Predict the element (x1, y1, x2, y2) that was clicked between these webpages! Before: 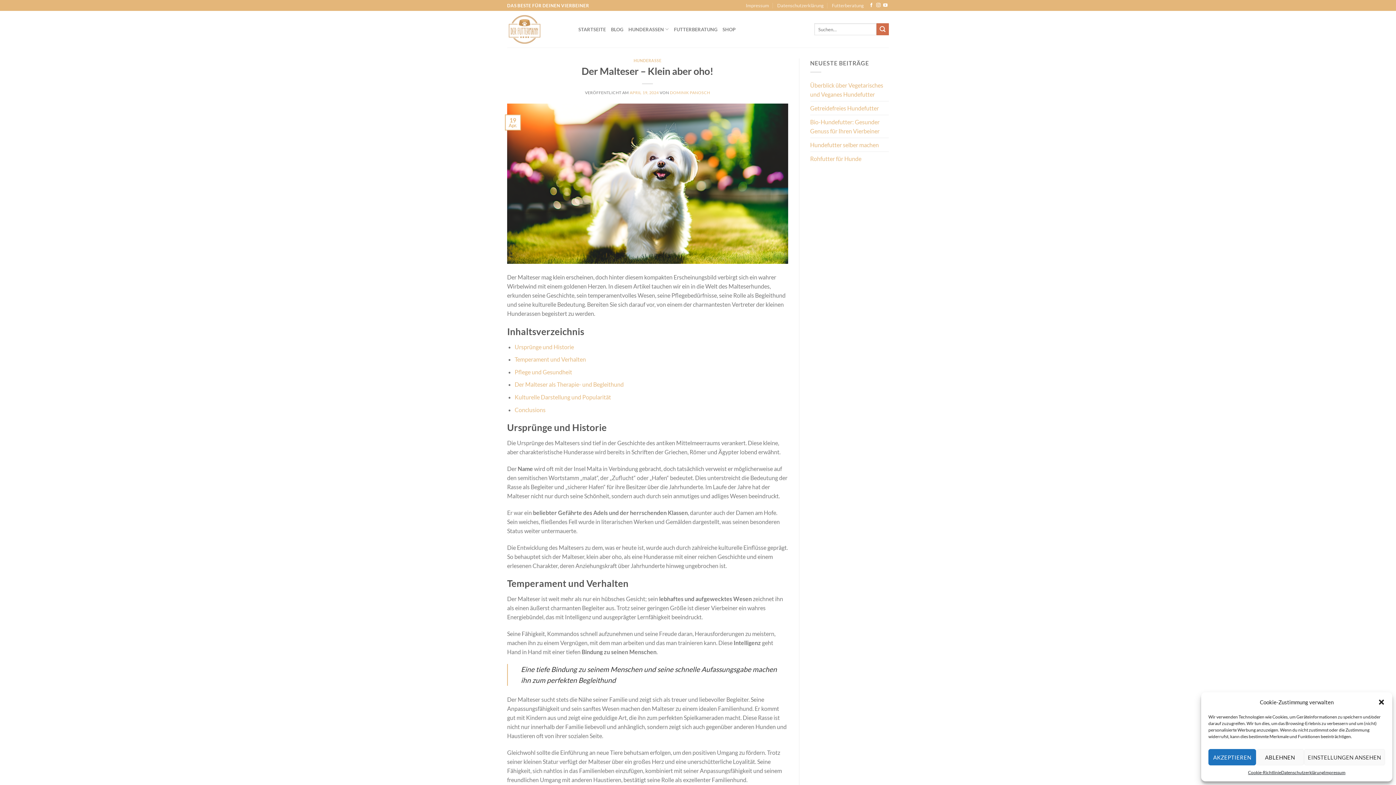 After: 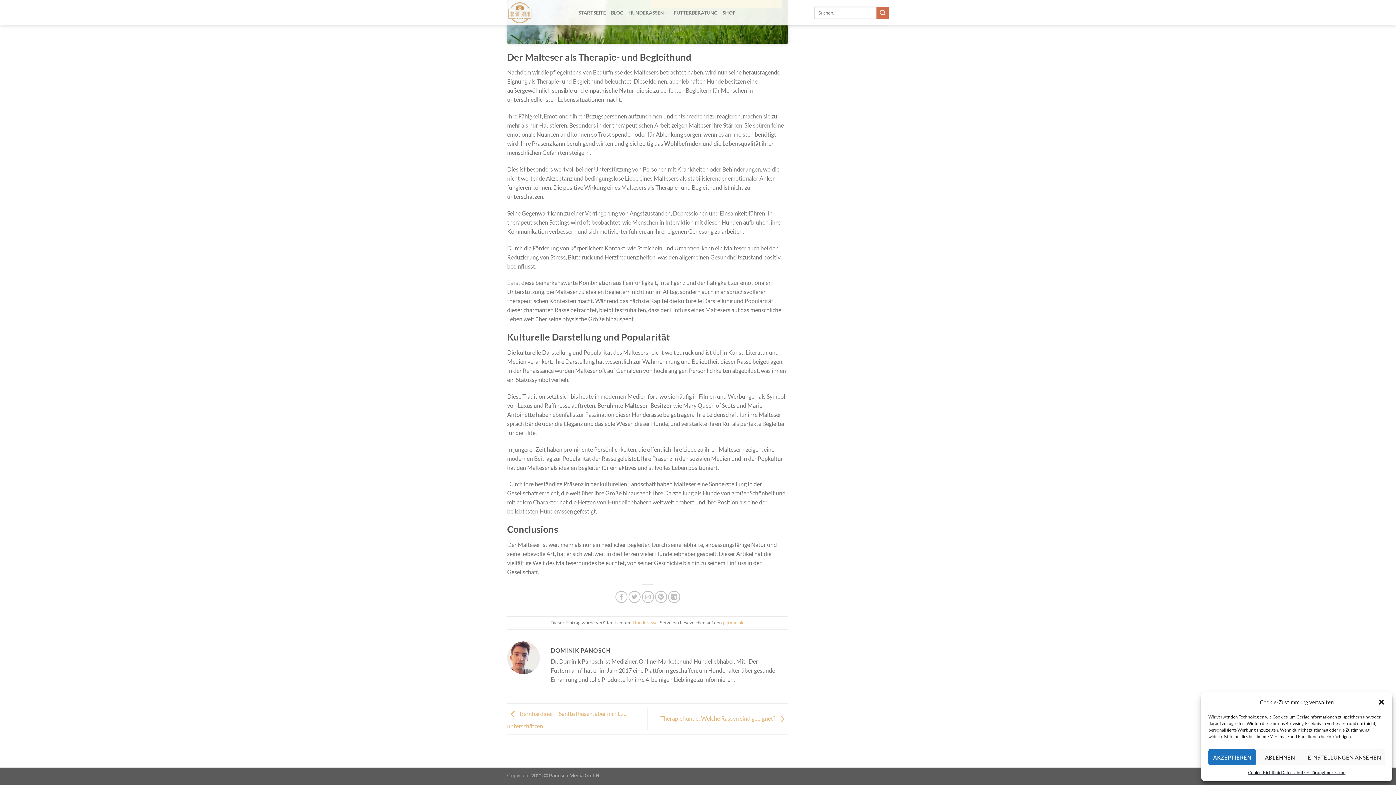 Action: label: Kulturelle Darstellung und Popularität bbox: (514, 393, 611, 400)